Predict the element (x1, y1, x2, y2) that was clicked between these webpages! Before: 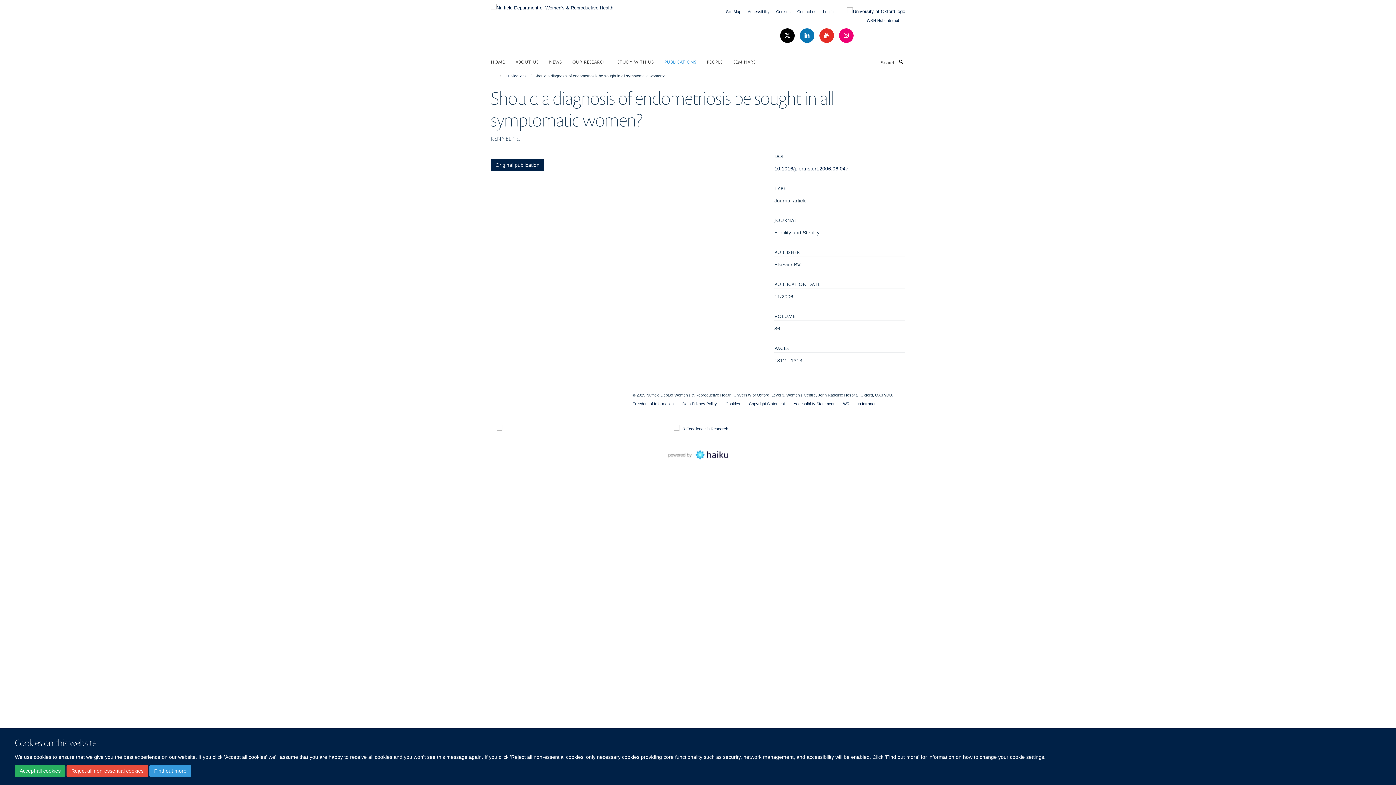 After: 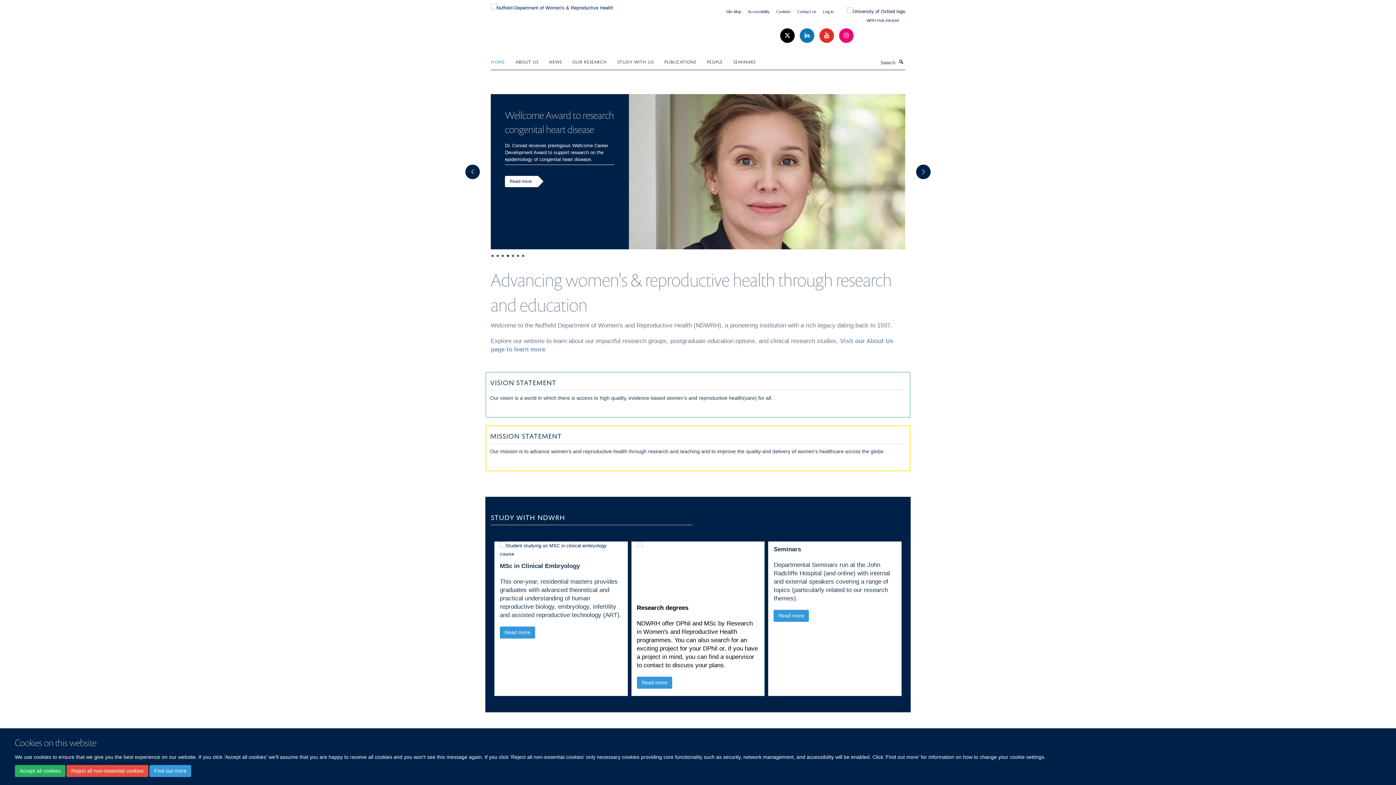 Action: bbox: (490, 2, 613, 8)